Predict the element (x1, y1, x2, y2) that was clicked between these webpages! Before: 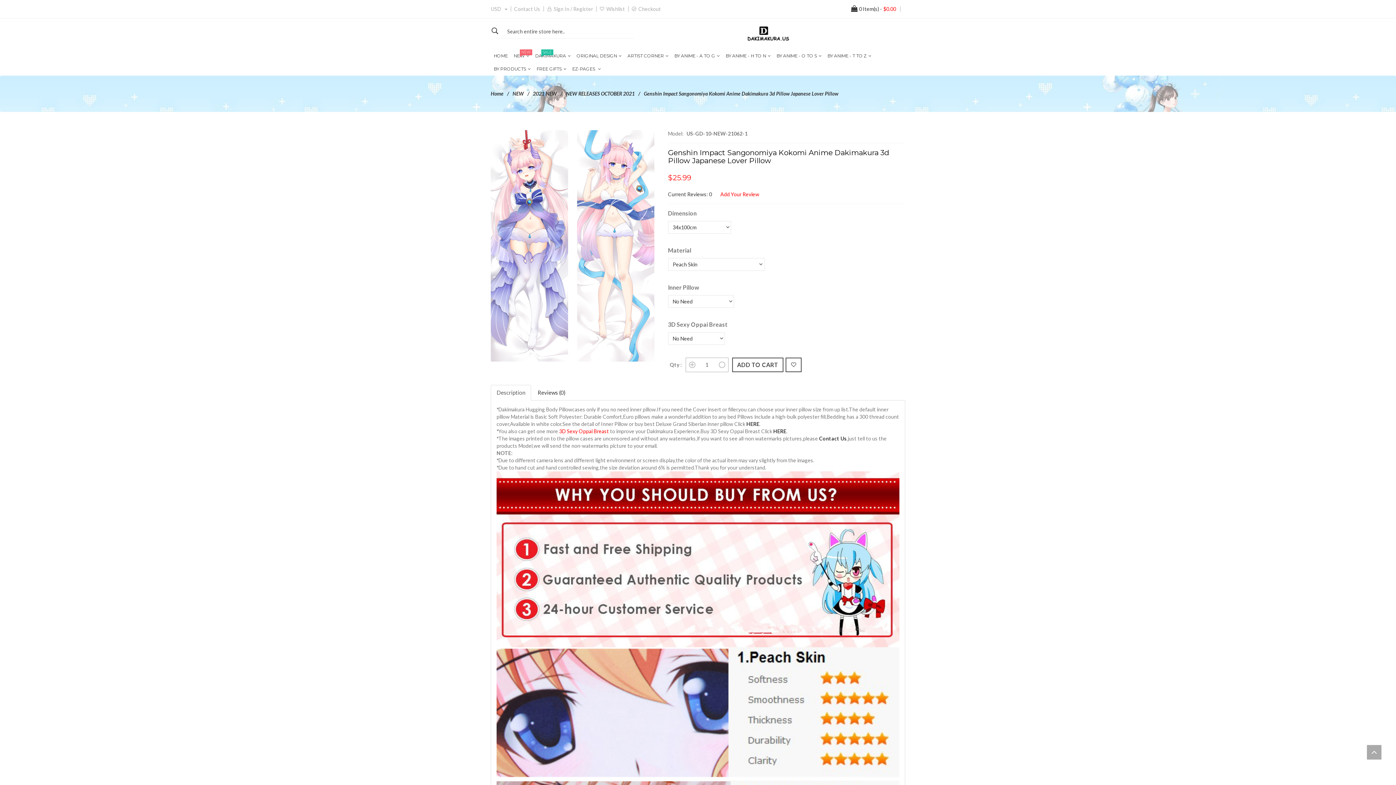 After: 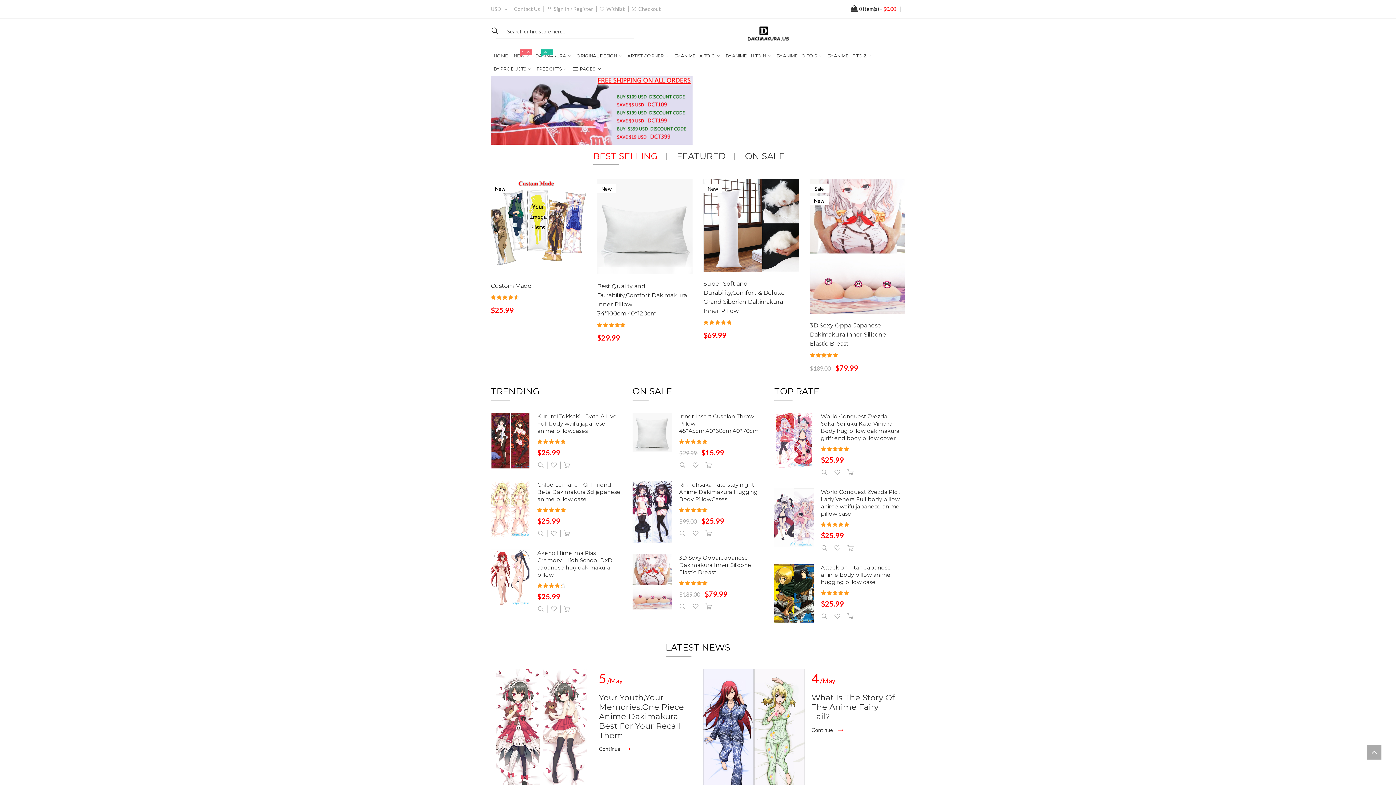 Action: label: HOME bbox: (490, 49, 510, 62)